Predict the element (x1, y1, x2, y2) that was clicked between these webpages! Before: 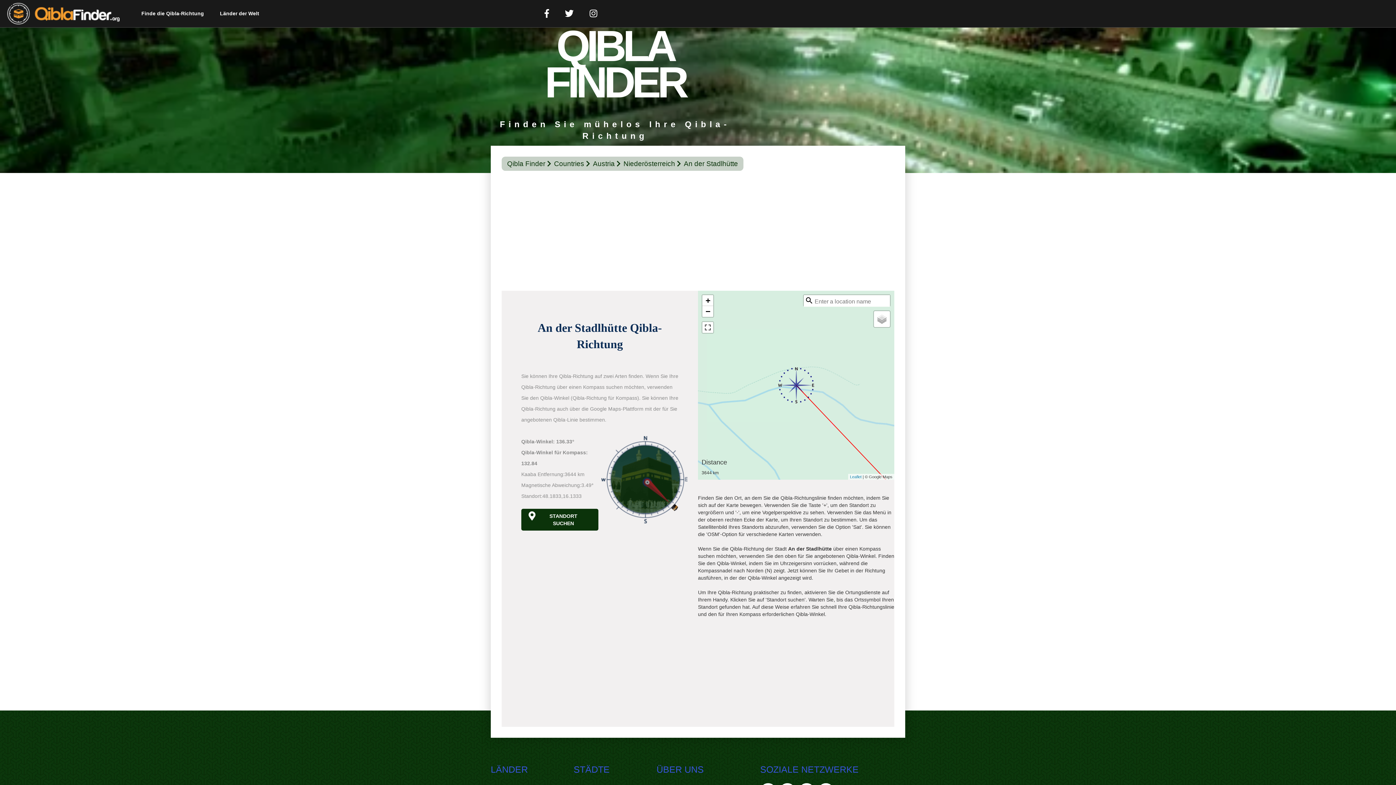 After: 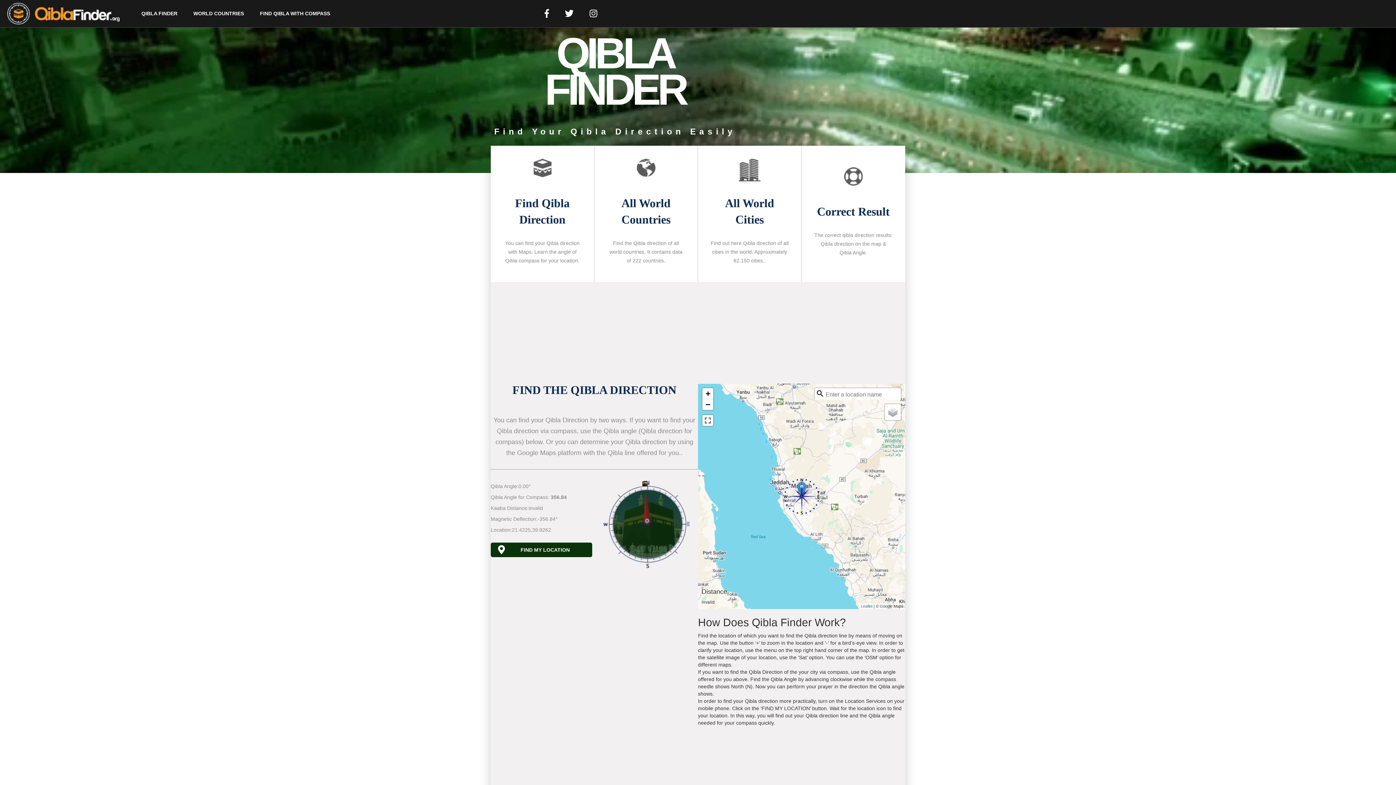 Action: bbox: (804, 295, 814, 306)